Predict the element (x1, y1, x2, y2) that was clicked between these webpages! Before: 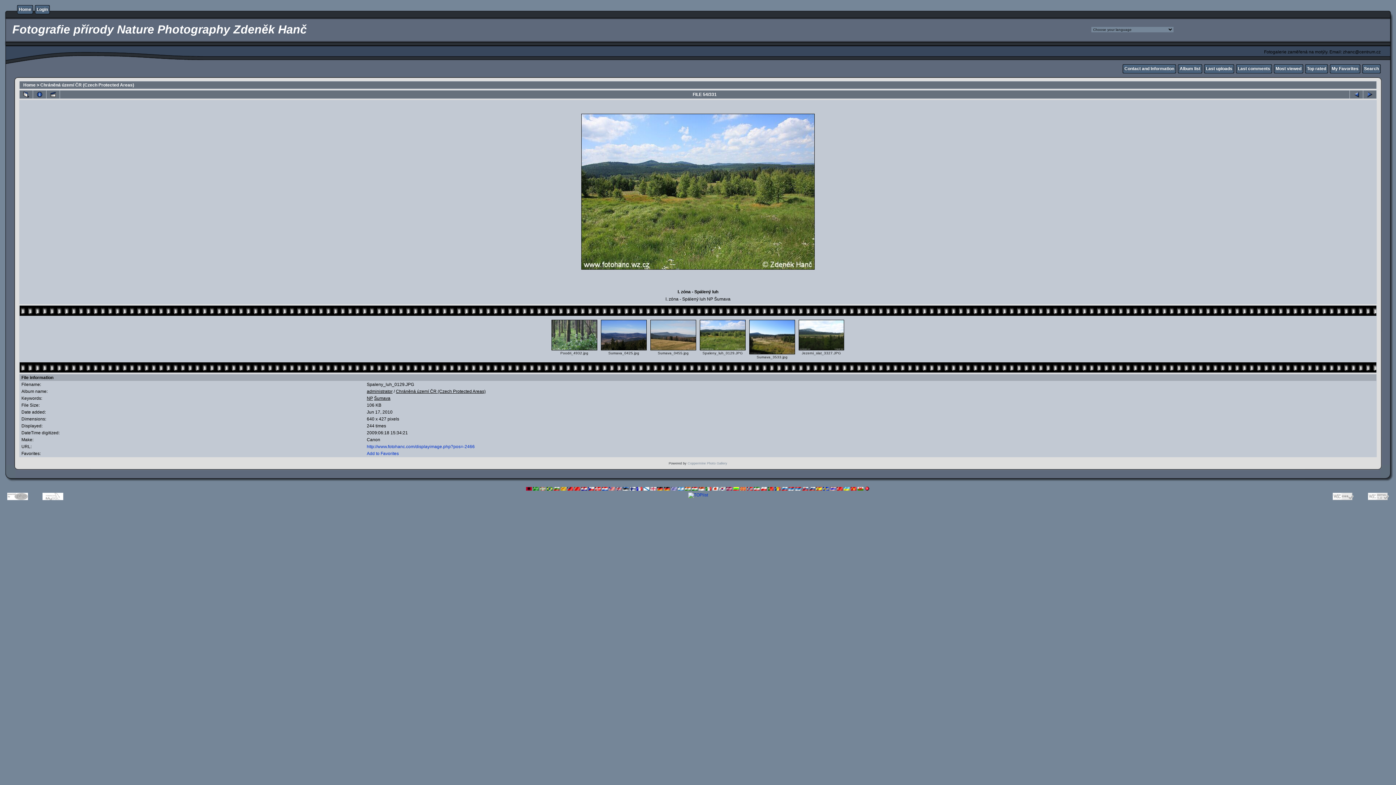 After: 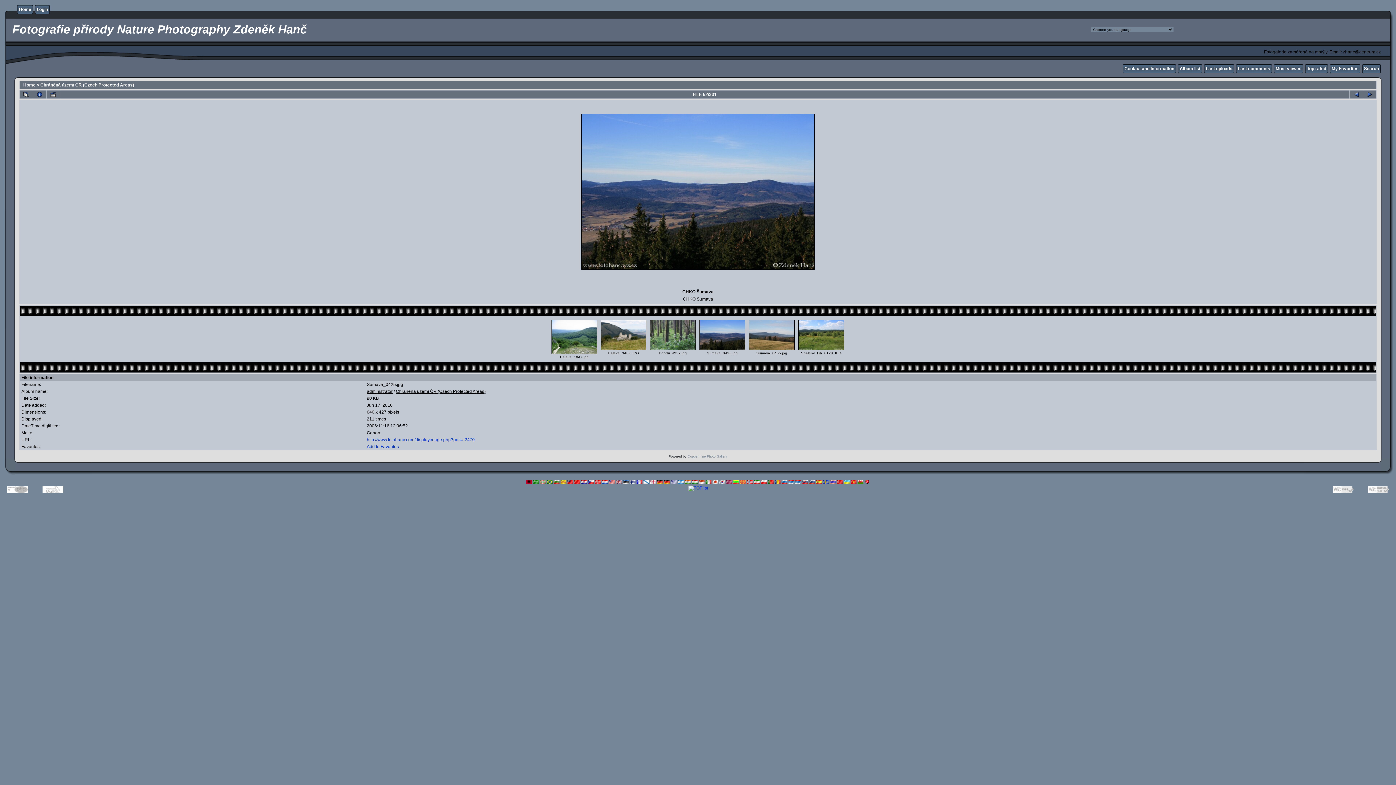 Action: bbox: (600, 347, 647, 352)